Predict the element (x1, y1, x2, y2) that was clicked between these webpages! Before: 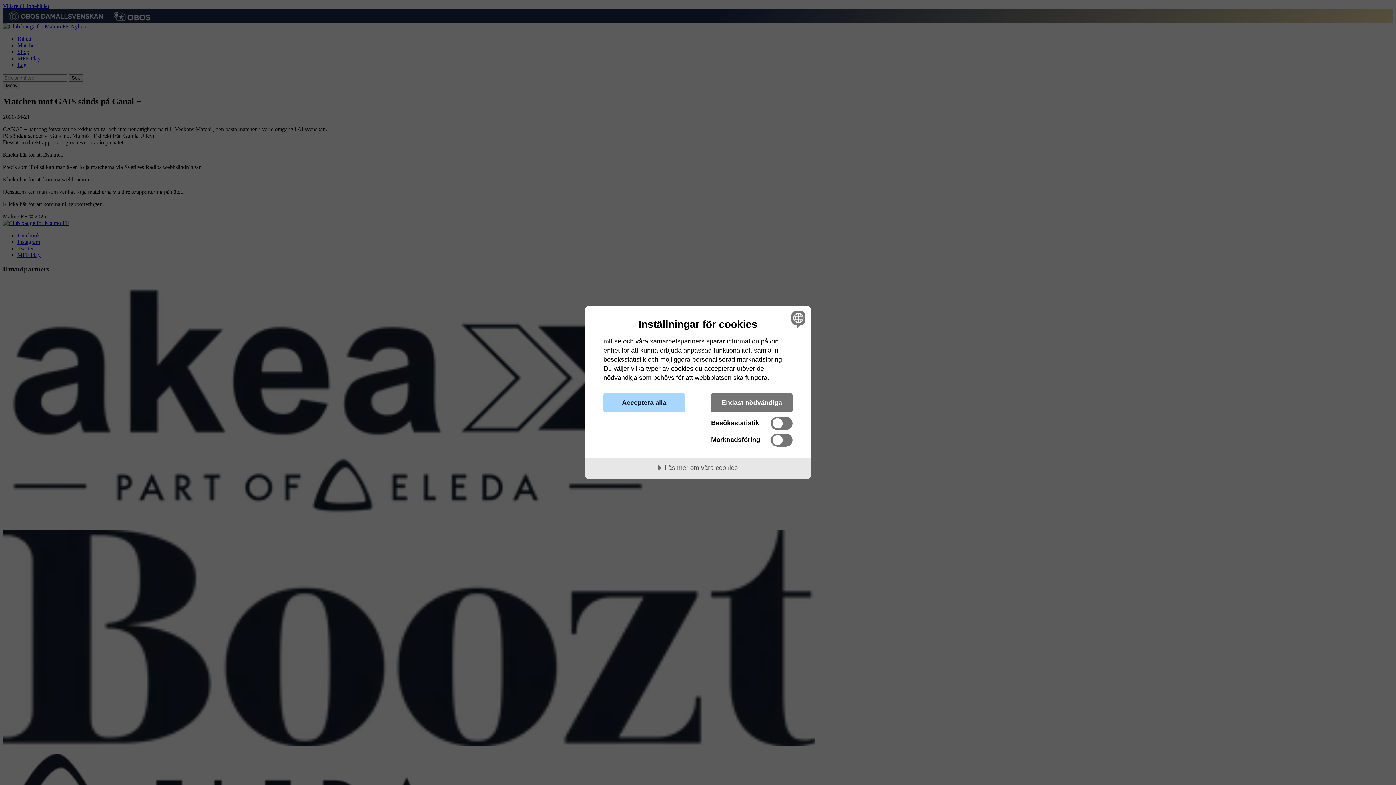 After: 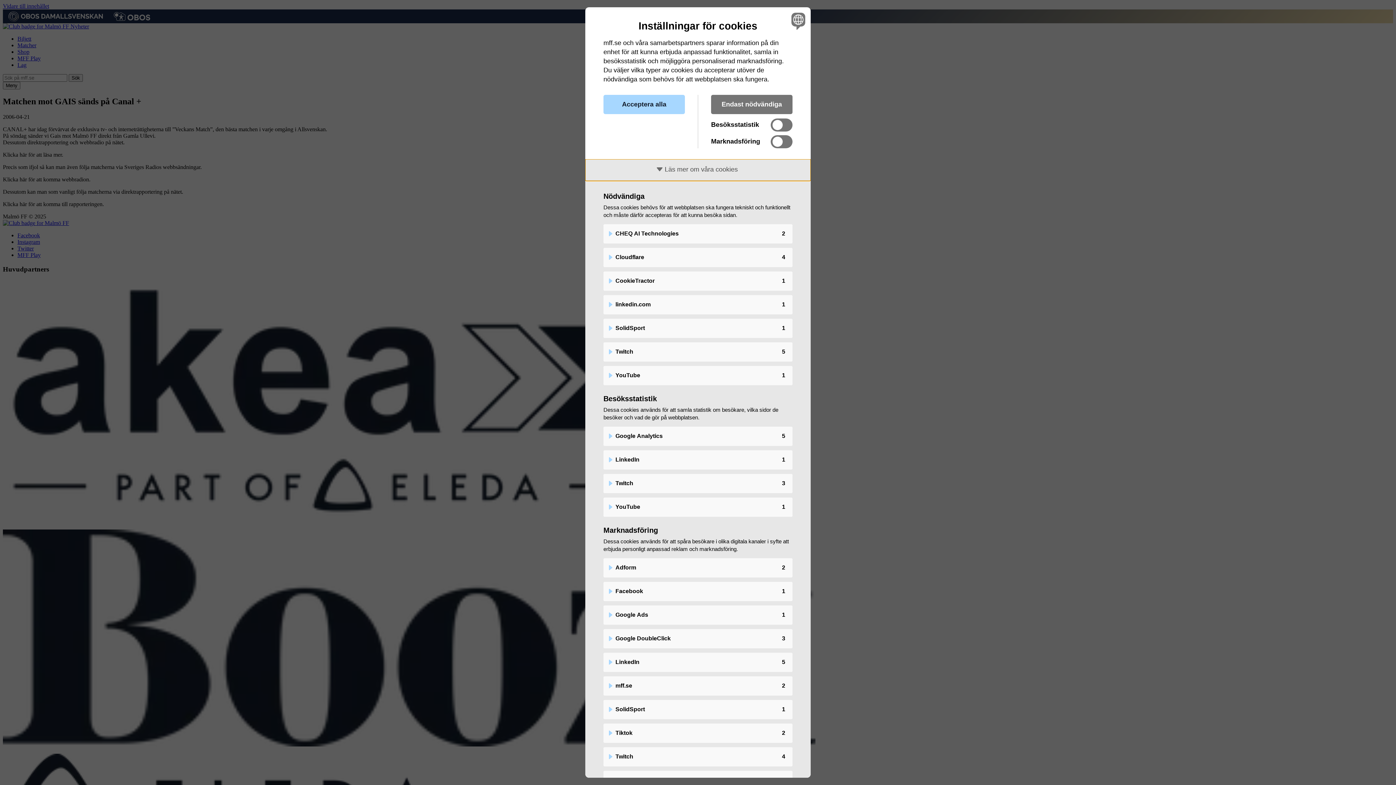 Action: bbox: (585, 457, 810, 479) label: Läs mer om våra cookies